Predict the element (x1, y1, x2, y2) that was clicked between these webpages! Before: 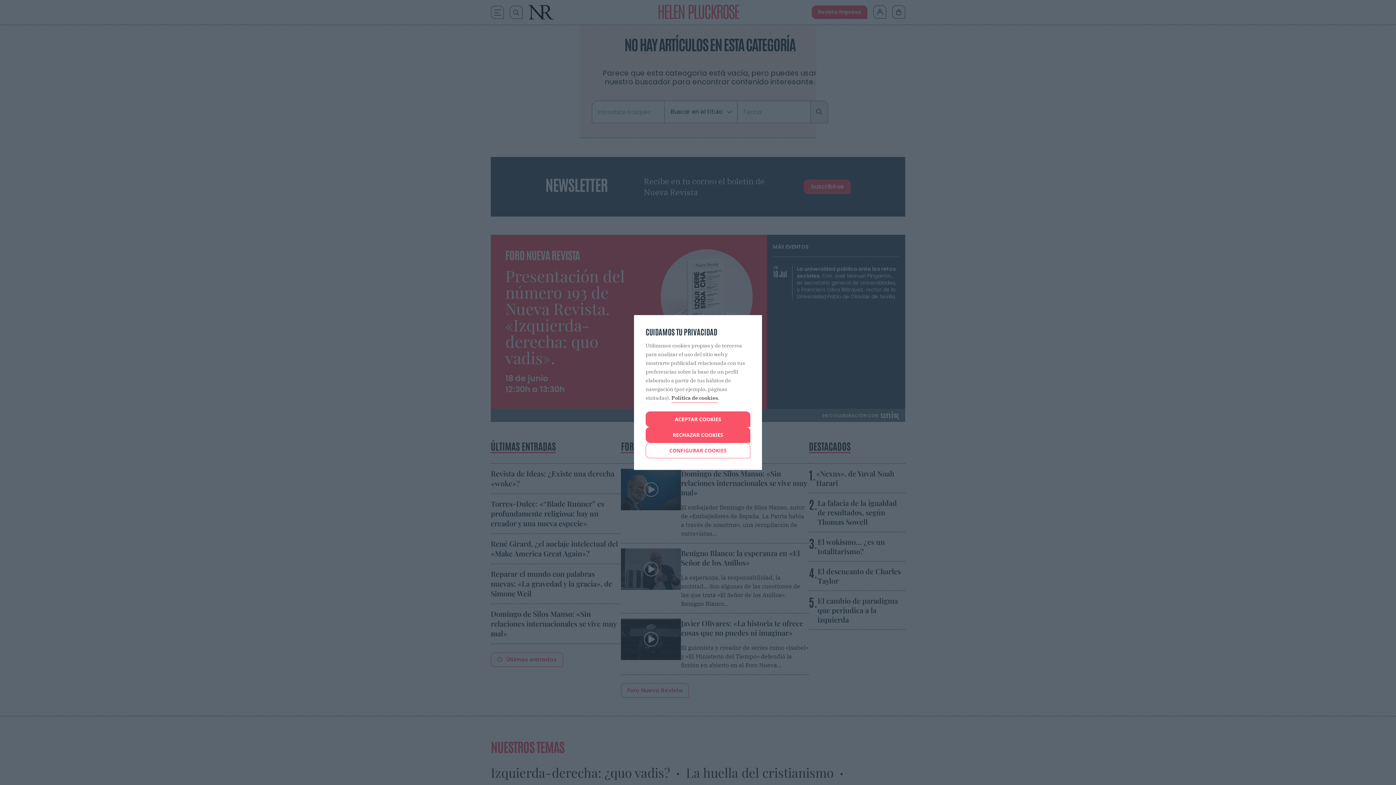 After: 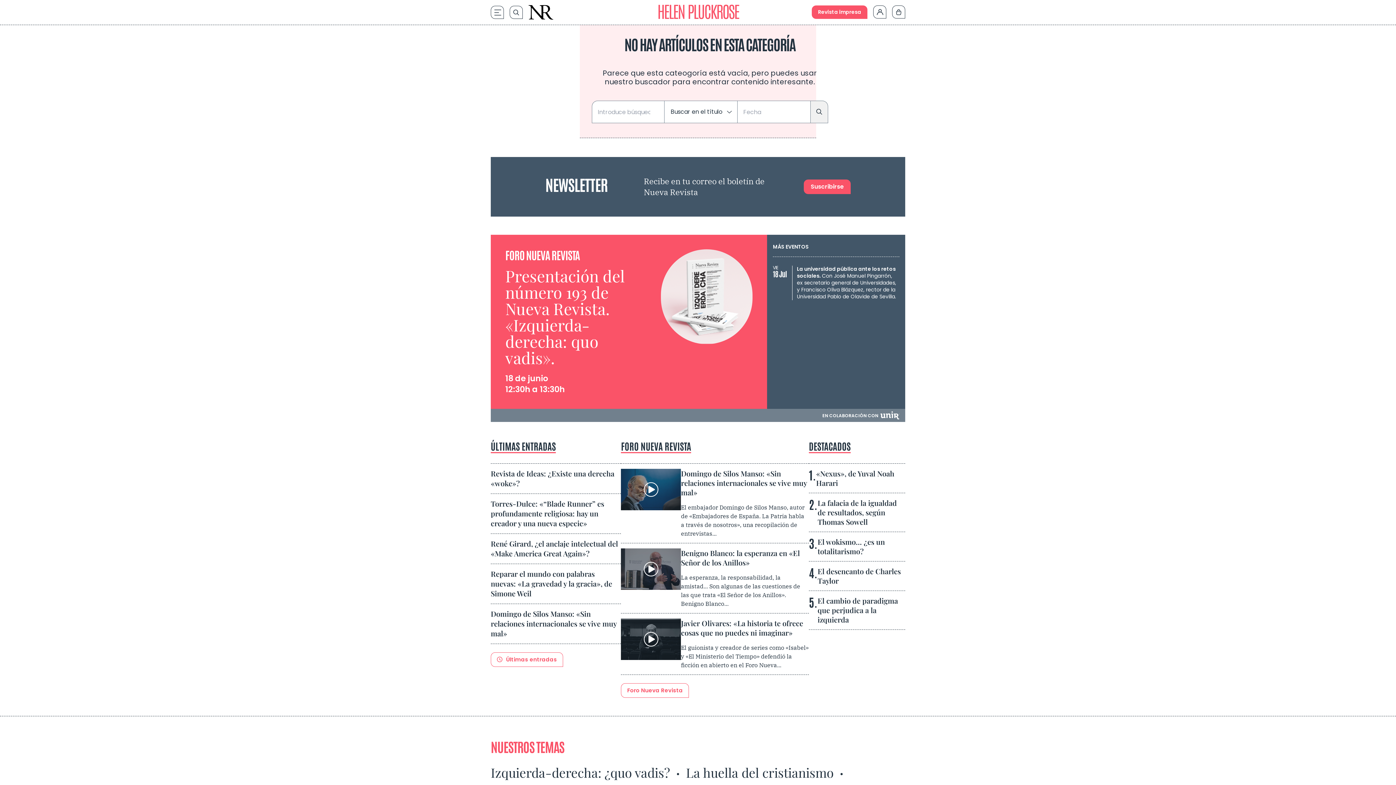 Action: bbox: (645, 427, 750, 442) label: RECHAZAR COOKIES